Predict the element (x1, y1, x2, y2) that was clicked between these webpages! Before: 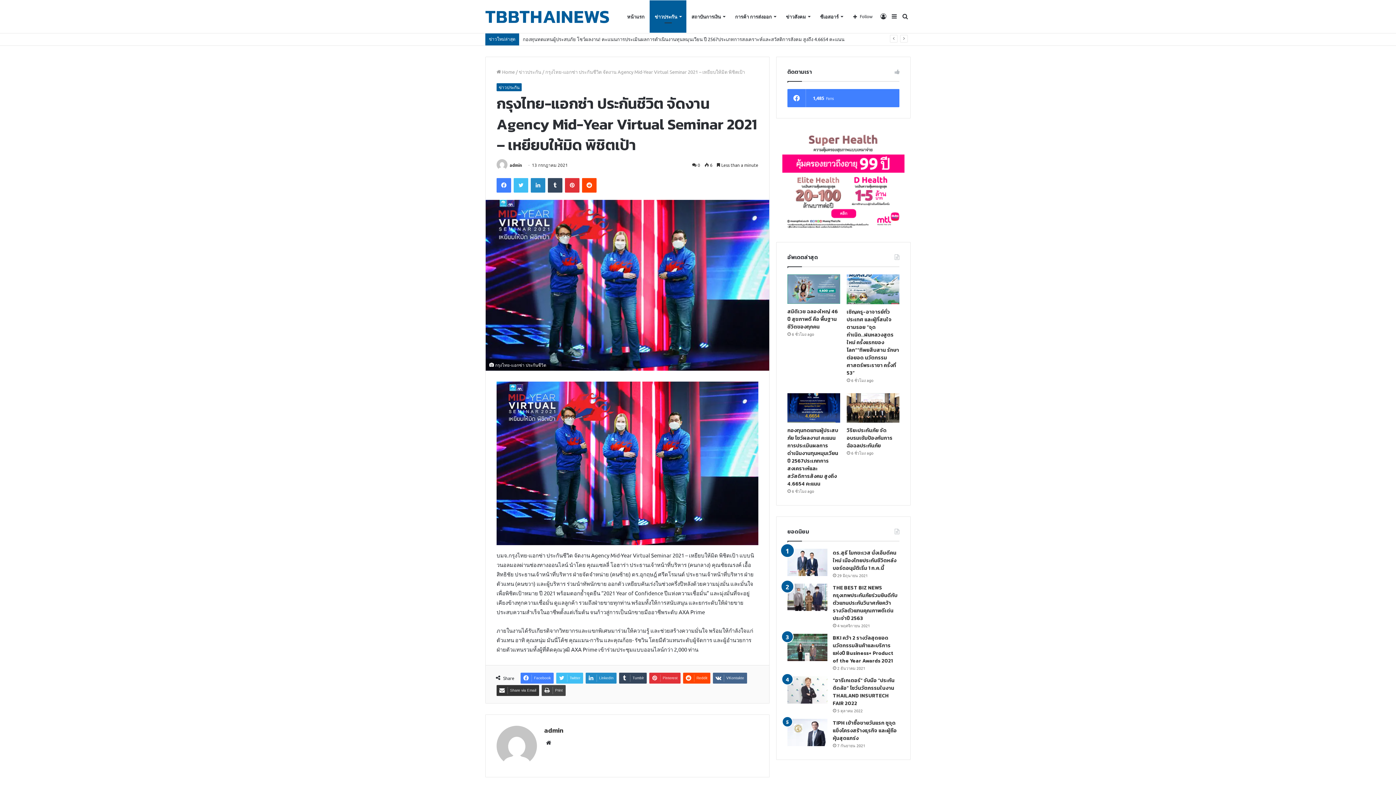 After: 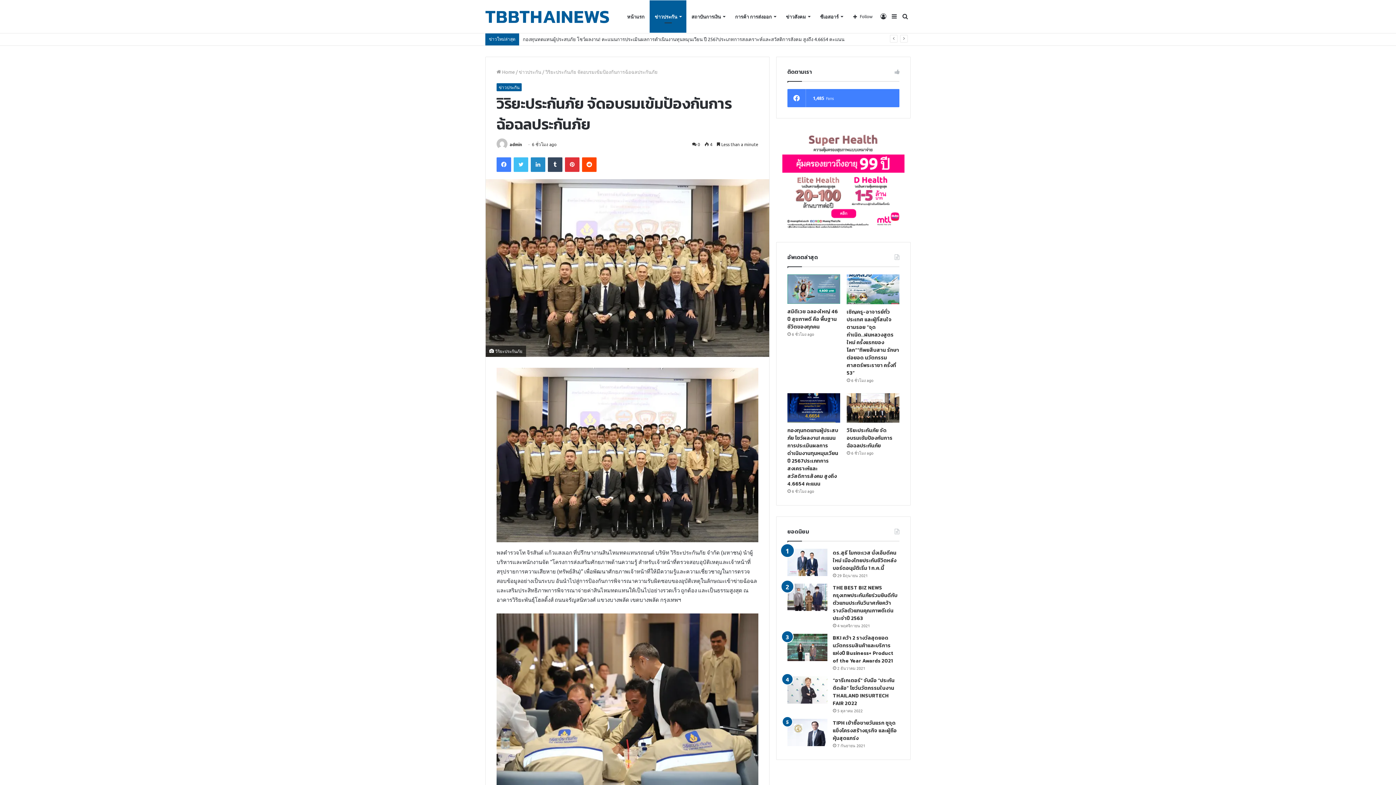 Action: bbox: (847, 393, 899, 423) label: วิริยะประกันภัย จัดอบรมเข้มป้องกันการฉ้อฉลประกันภัย